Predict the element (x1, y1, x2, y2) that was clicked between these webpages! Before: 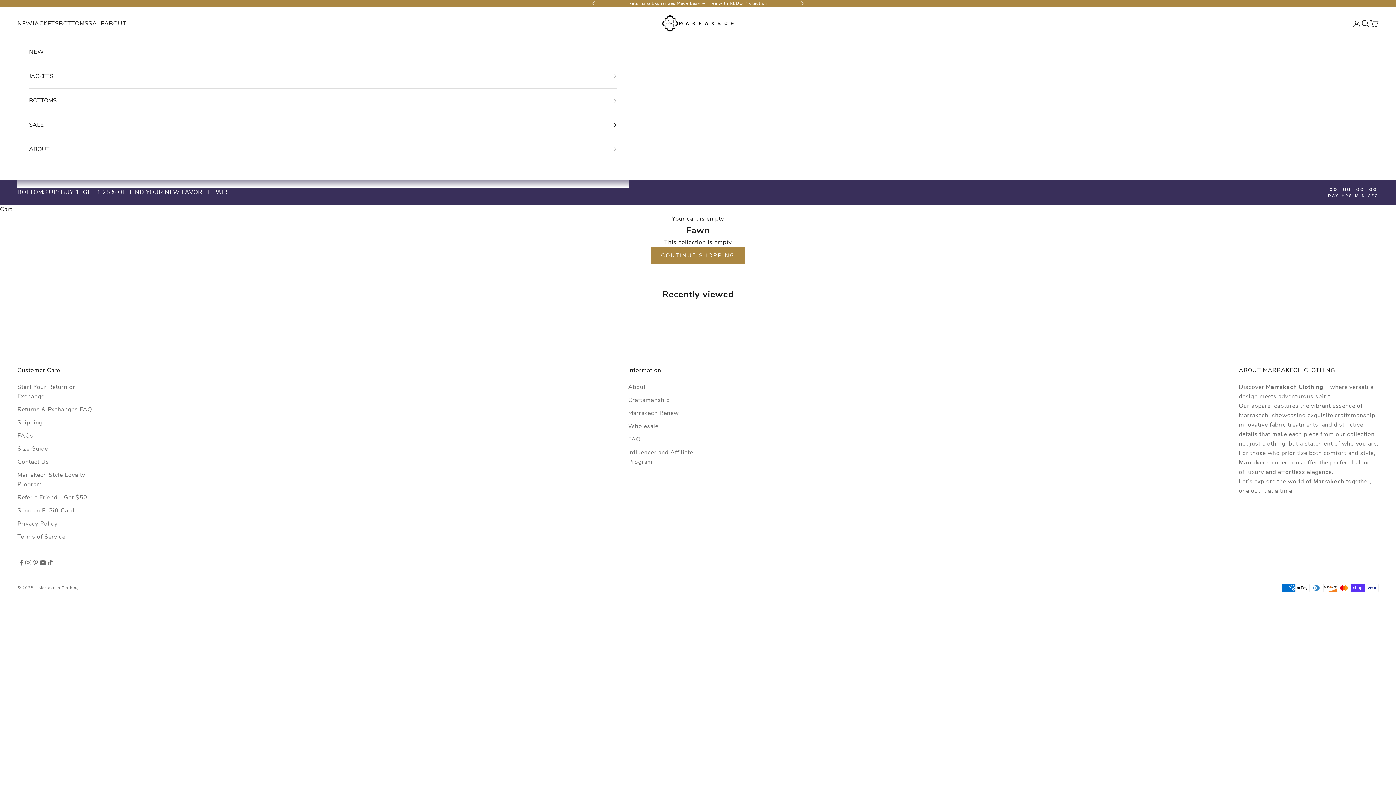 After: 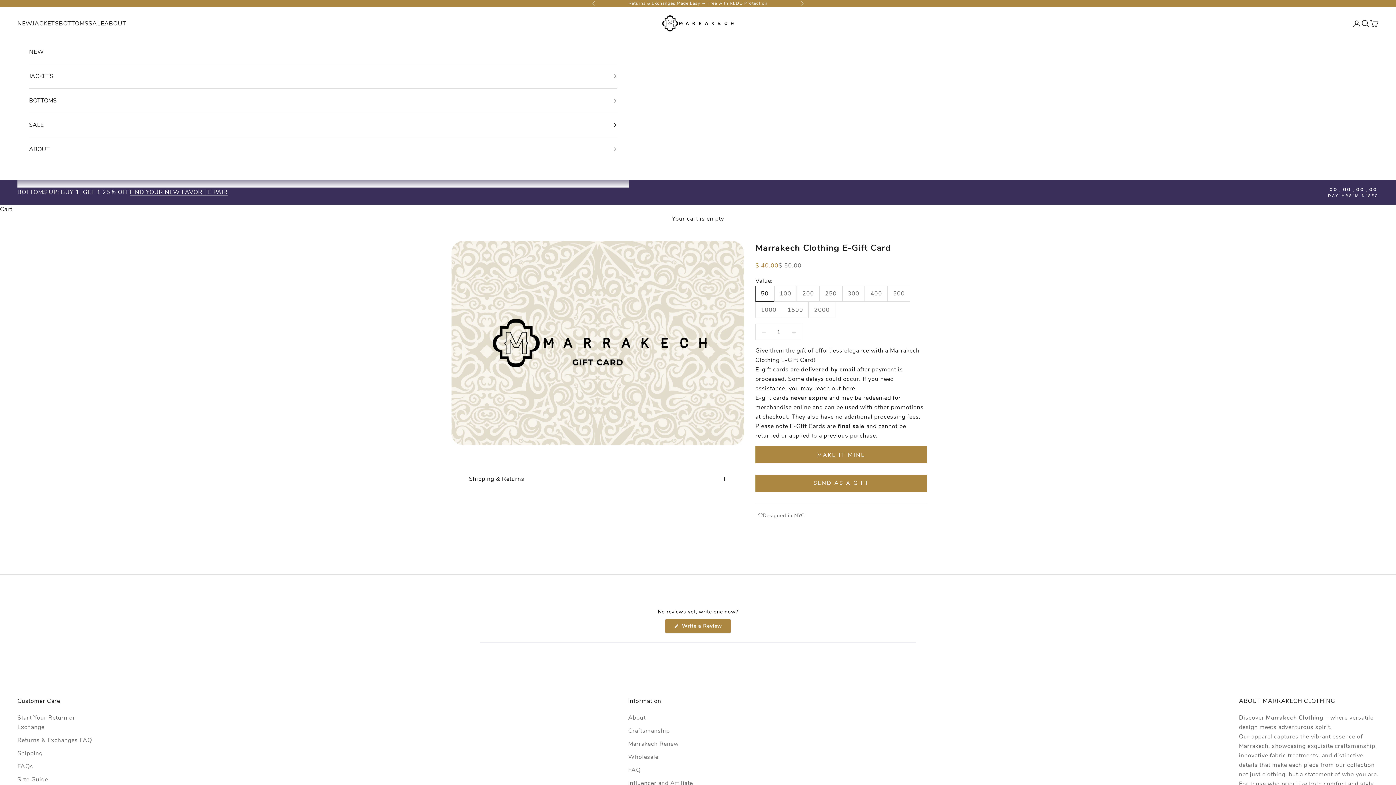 Action: bbox: (17, 507, 74, 515) label: Send an E-Gift Card